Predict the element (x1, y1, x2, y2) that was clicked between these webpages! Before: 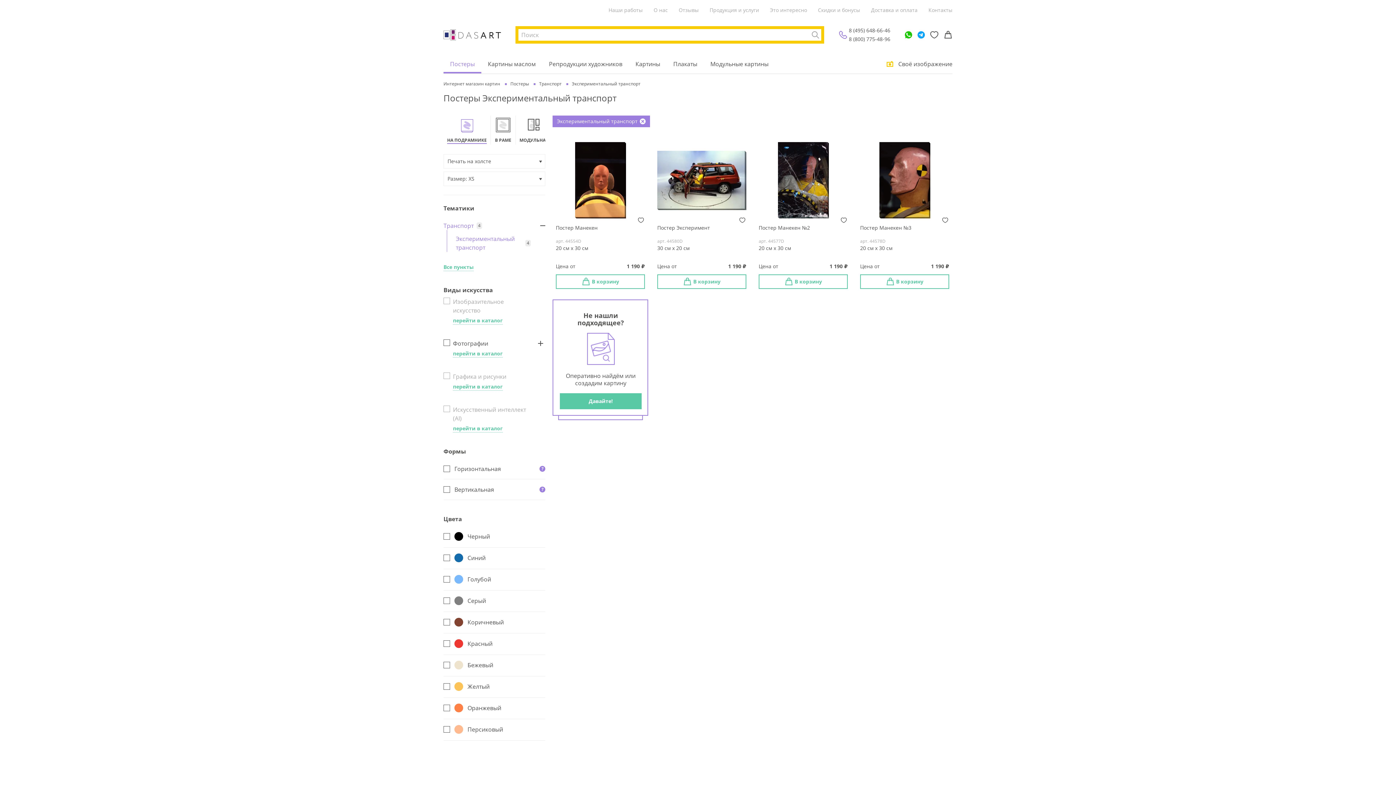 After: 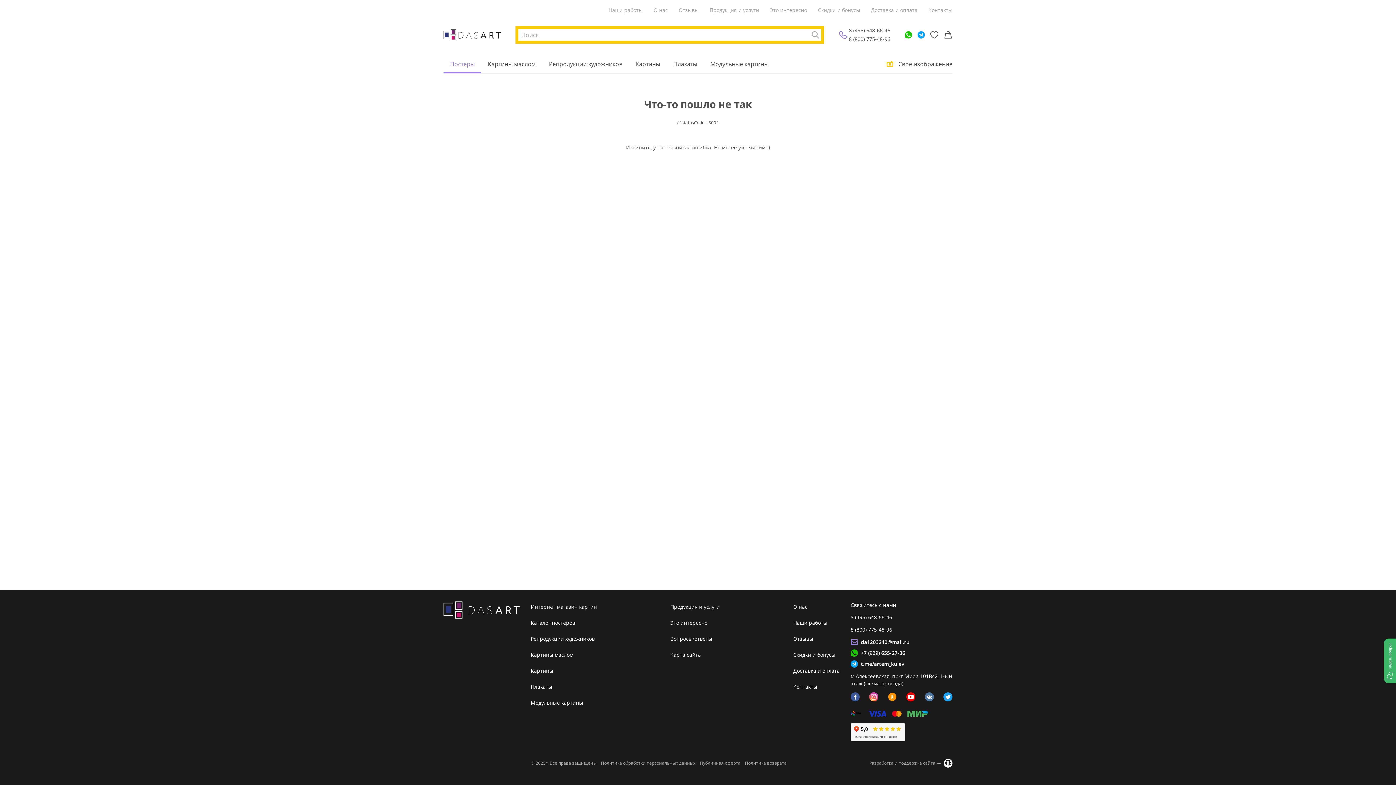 Action: bbox: (443, 661, 493, 669) label: Бежевый